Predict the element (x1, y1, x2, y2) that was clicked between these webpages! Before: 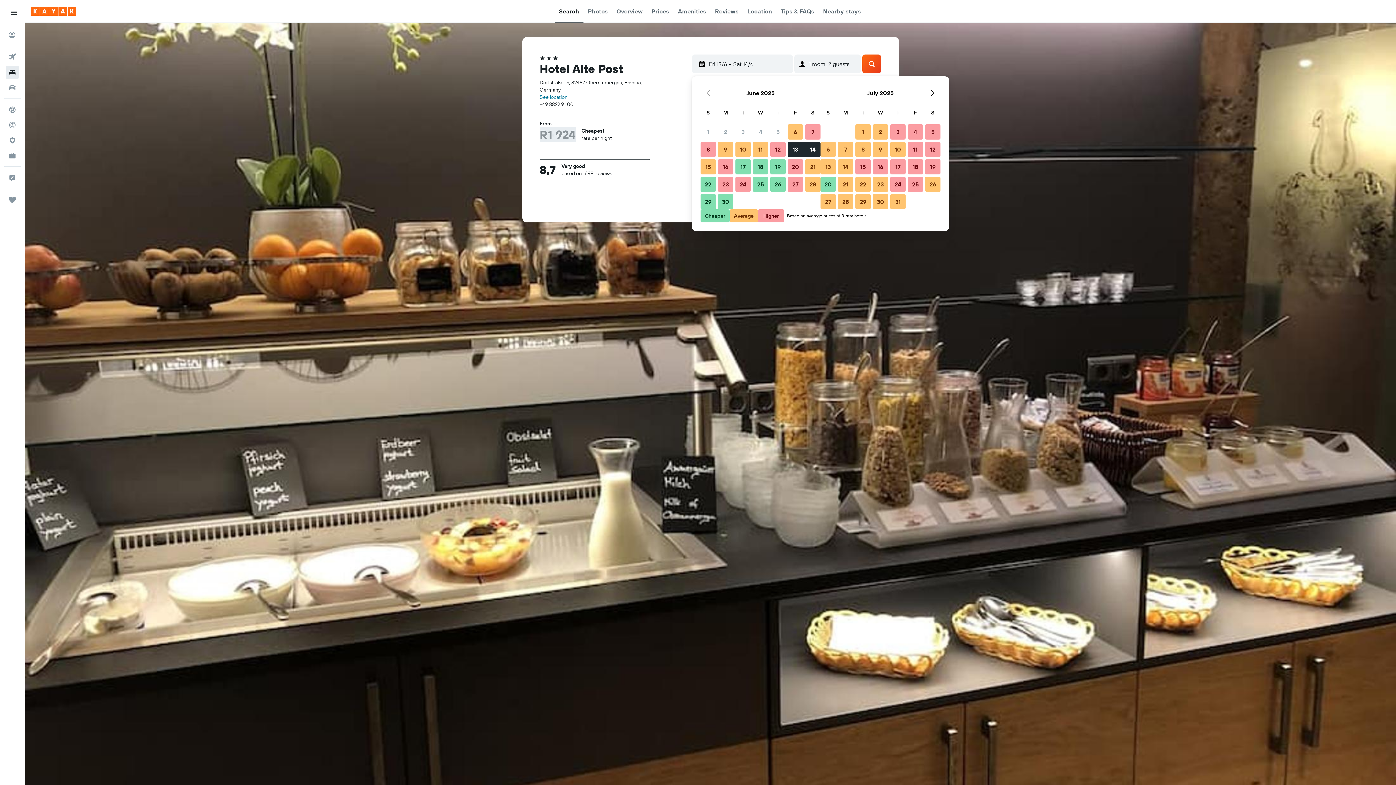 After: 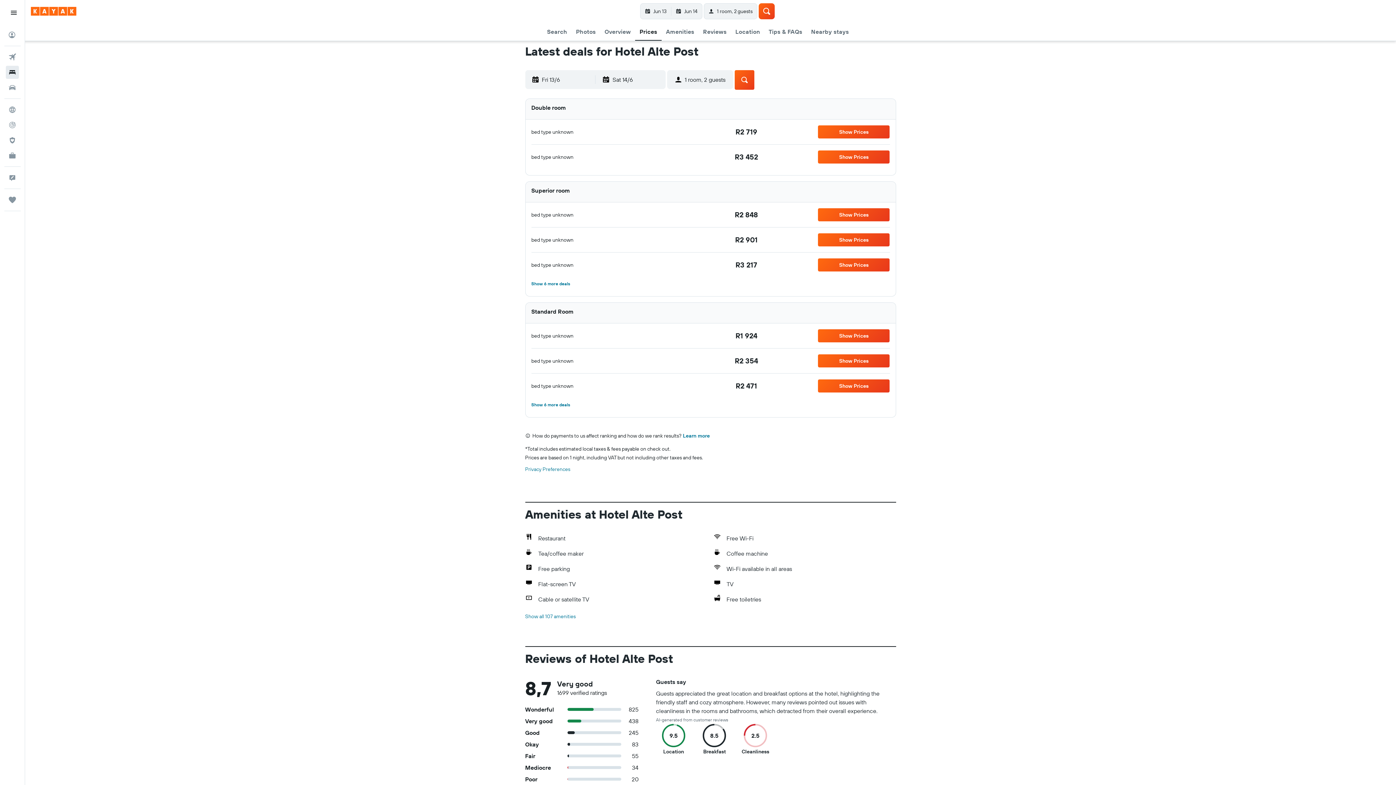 Action: label: Prices bbox: (651, 0, 669, 22)